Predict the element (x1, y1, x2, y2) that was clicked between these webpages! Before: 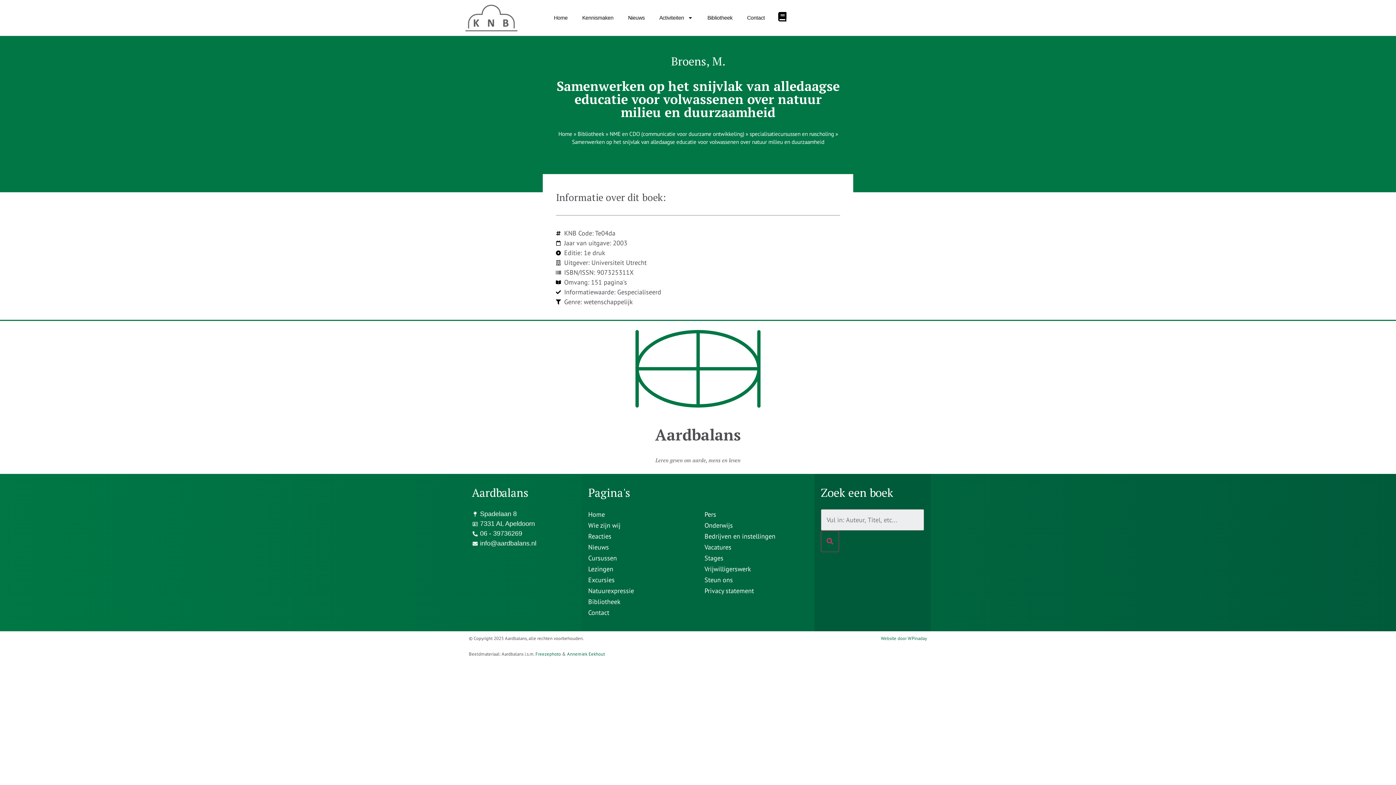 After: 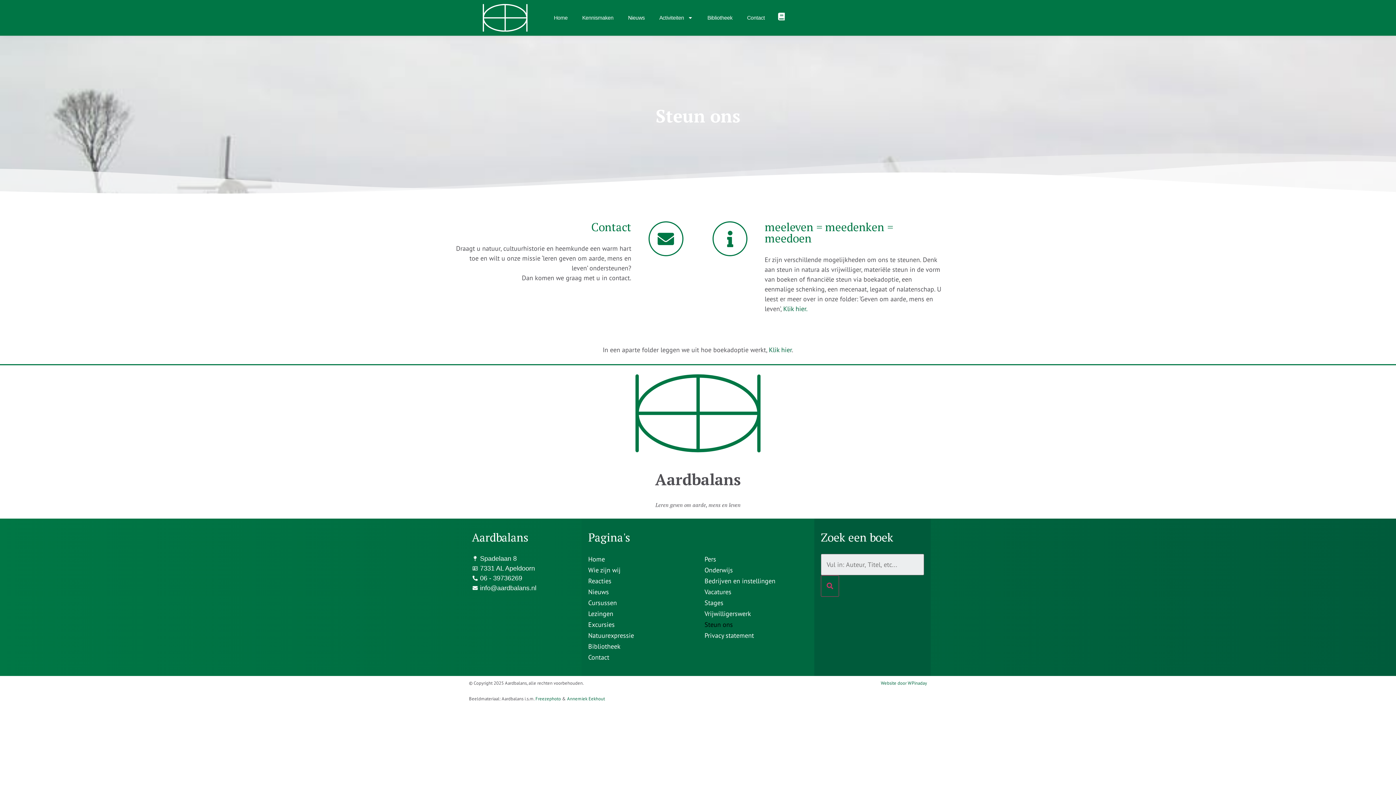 Action: bbox: (704, 574, 808, 585) label: Steun ons